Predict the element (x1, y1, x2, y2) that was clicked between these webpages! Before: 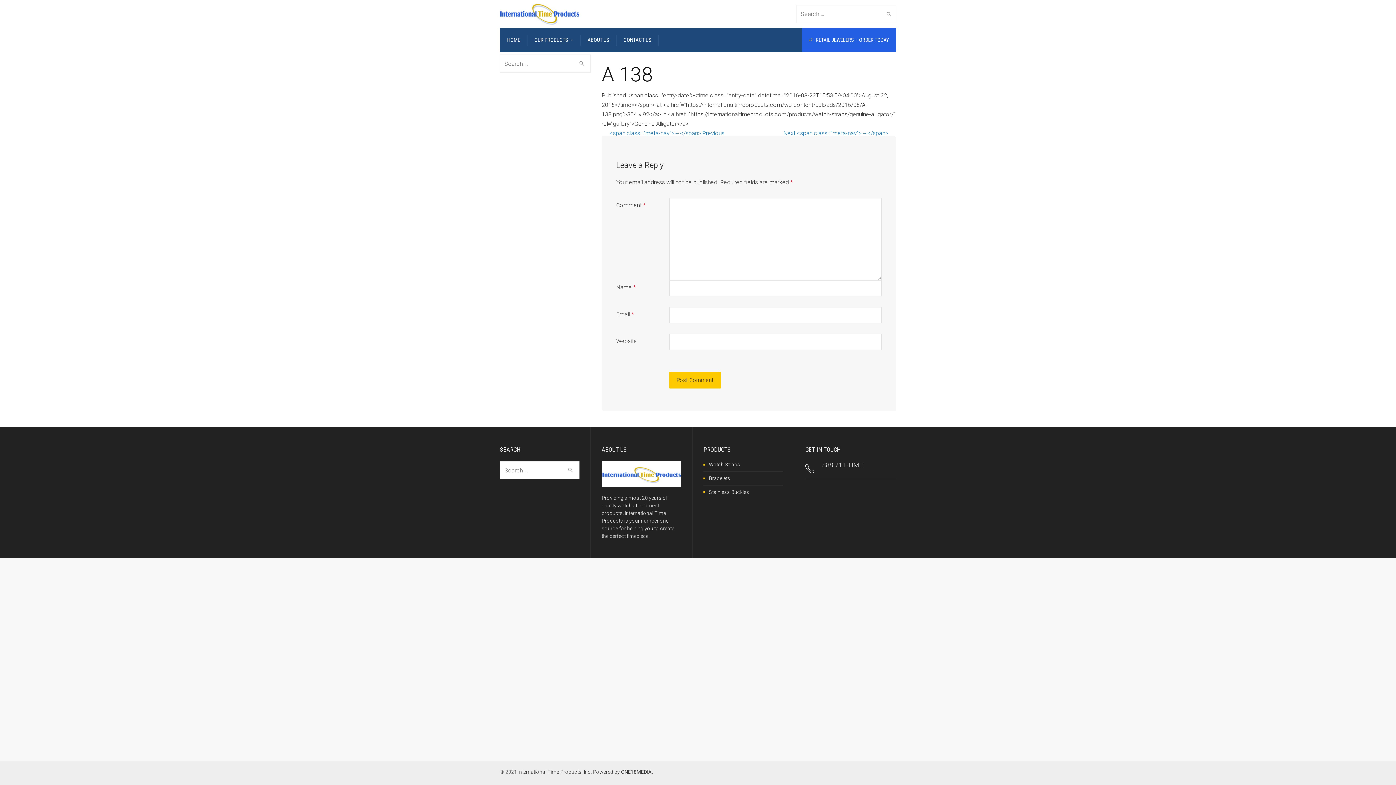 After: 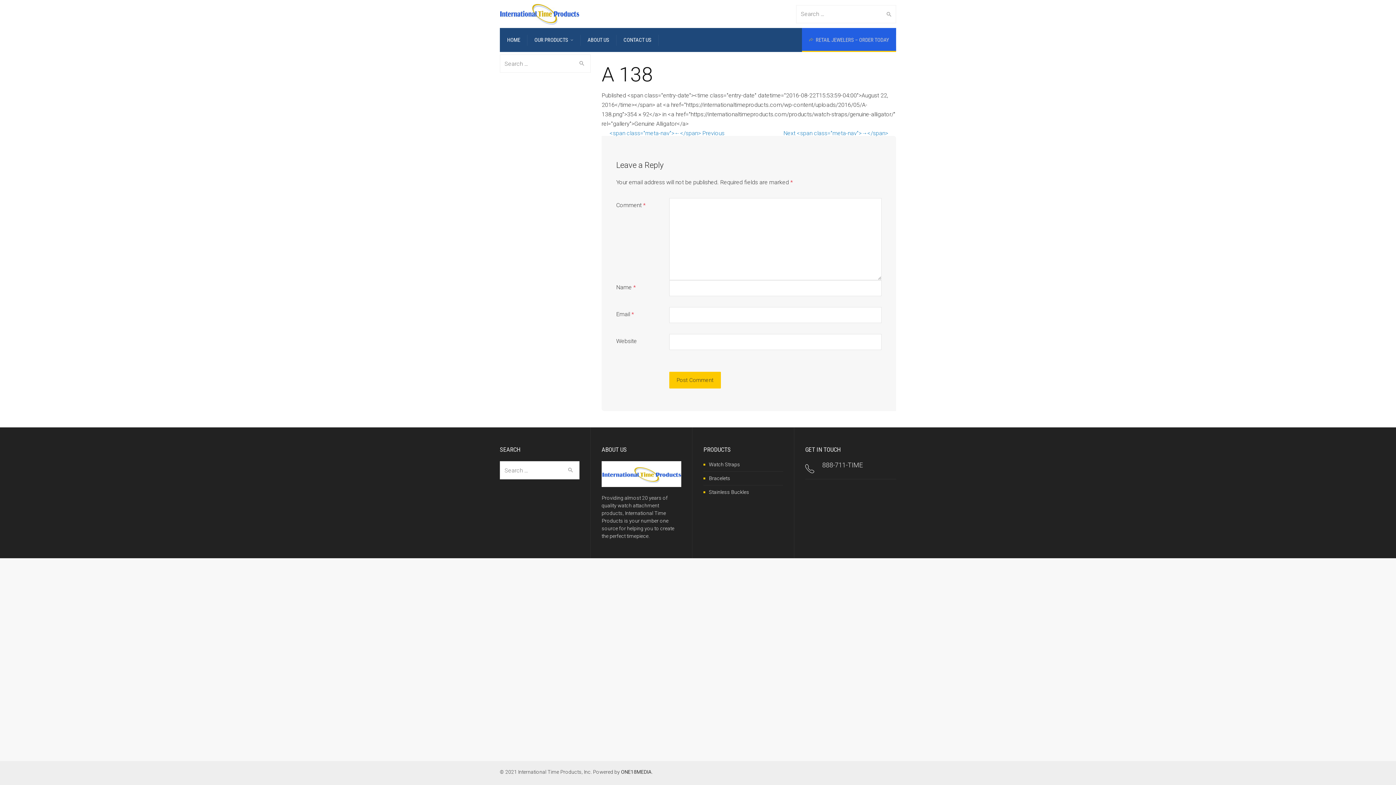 Action: label: RETAIL JEWELERS – ORDER TODAY bbox: (802, 28, 896, 52)